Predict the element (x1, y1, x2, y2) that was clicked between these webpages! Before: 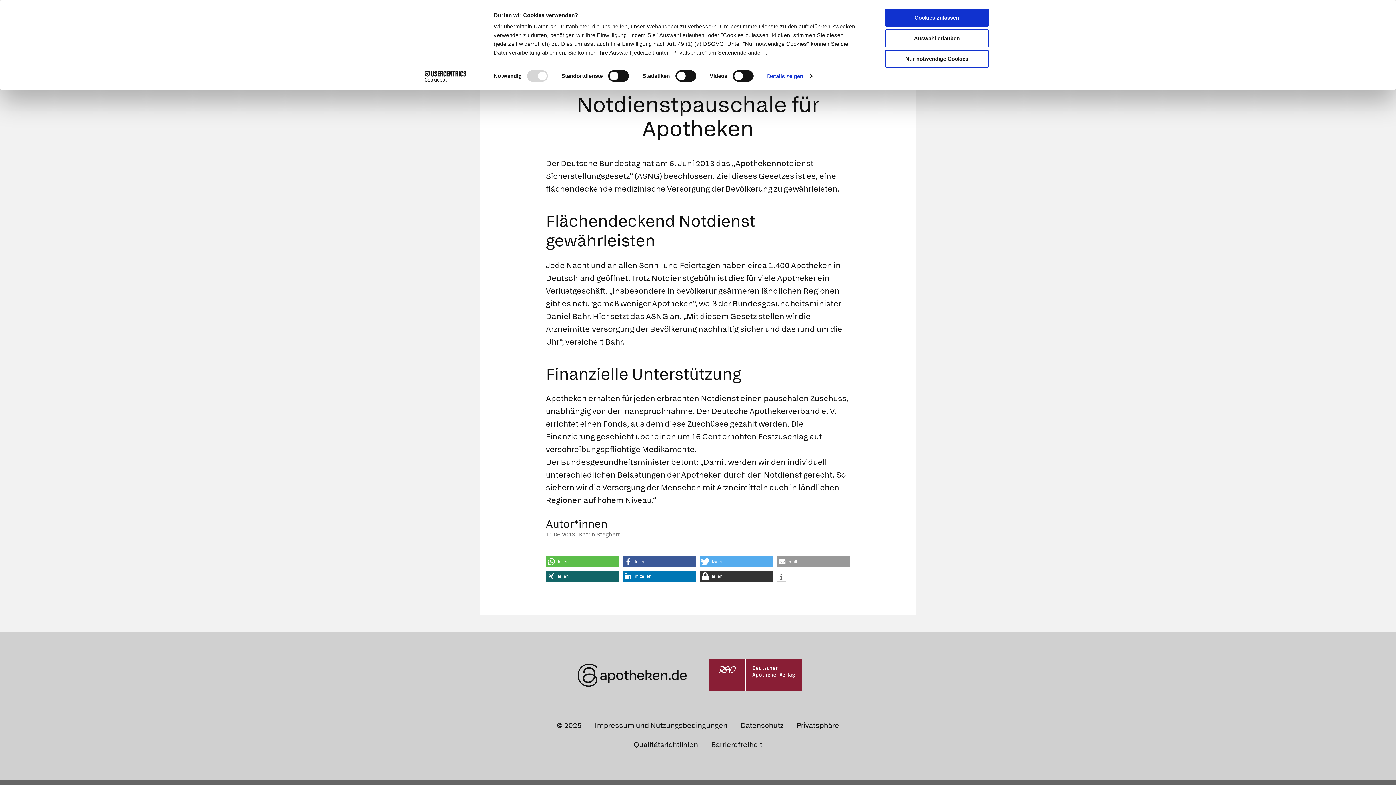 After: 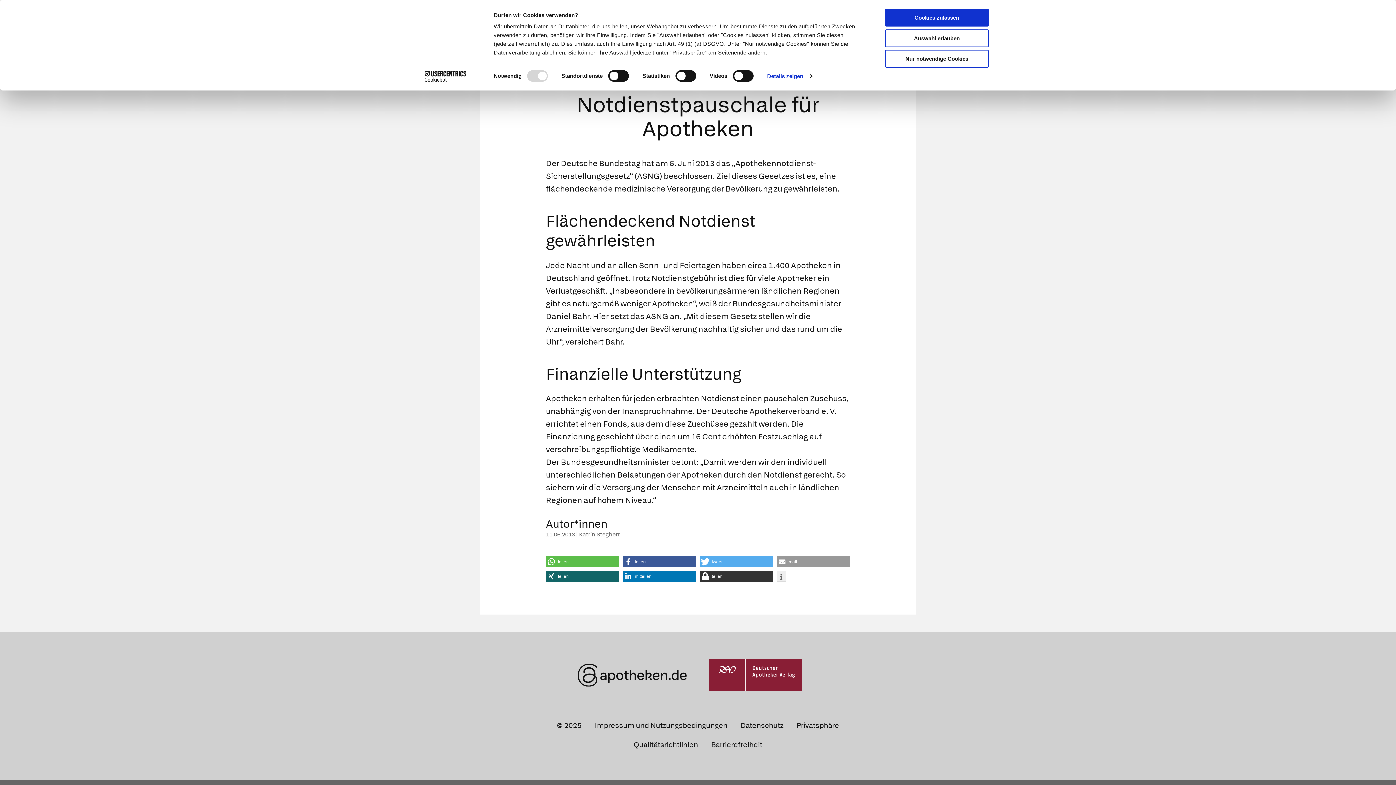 Action: bbox: (777, 571, 785, 582) label: Weitere Informationen